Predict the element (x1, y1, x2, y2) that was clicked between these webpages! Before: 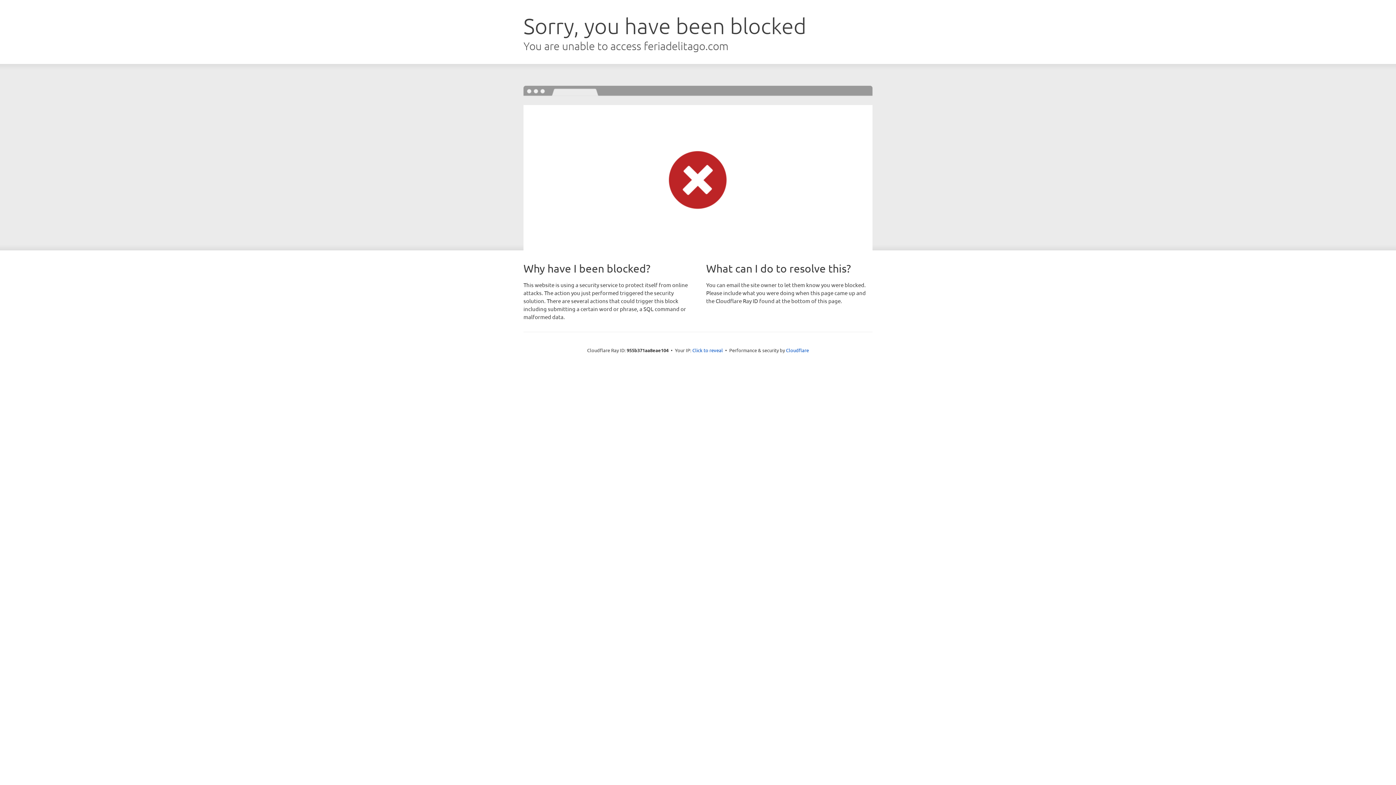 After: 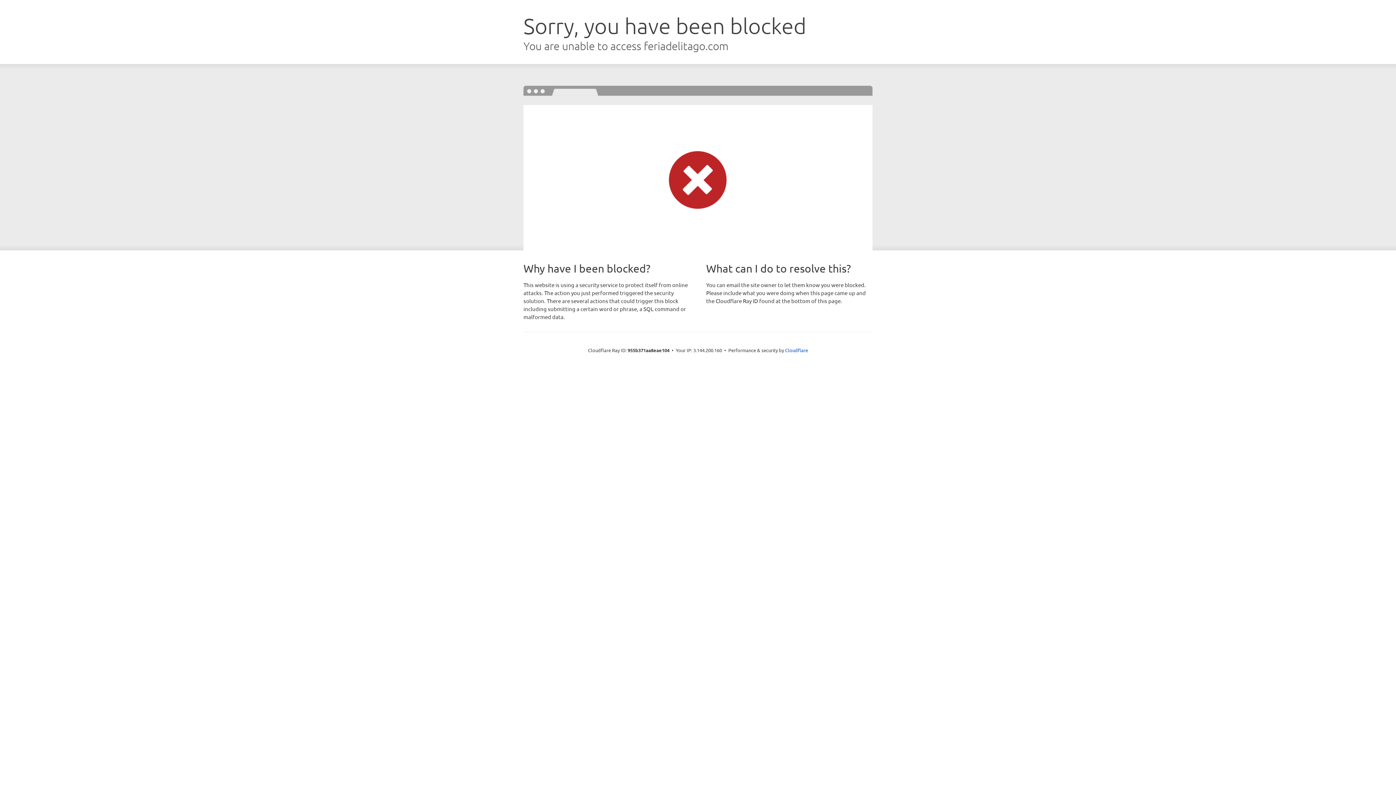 Action: bbox: (692, 346, 723, 353) label: Click to reveal